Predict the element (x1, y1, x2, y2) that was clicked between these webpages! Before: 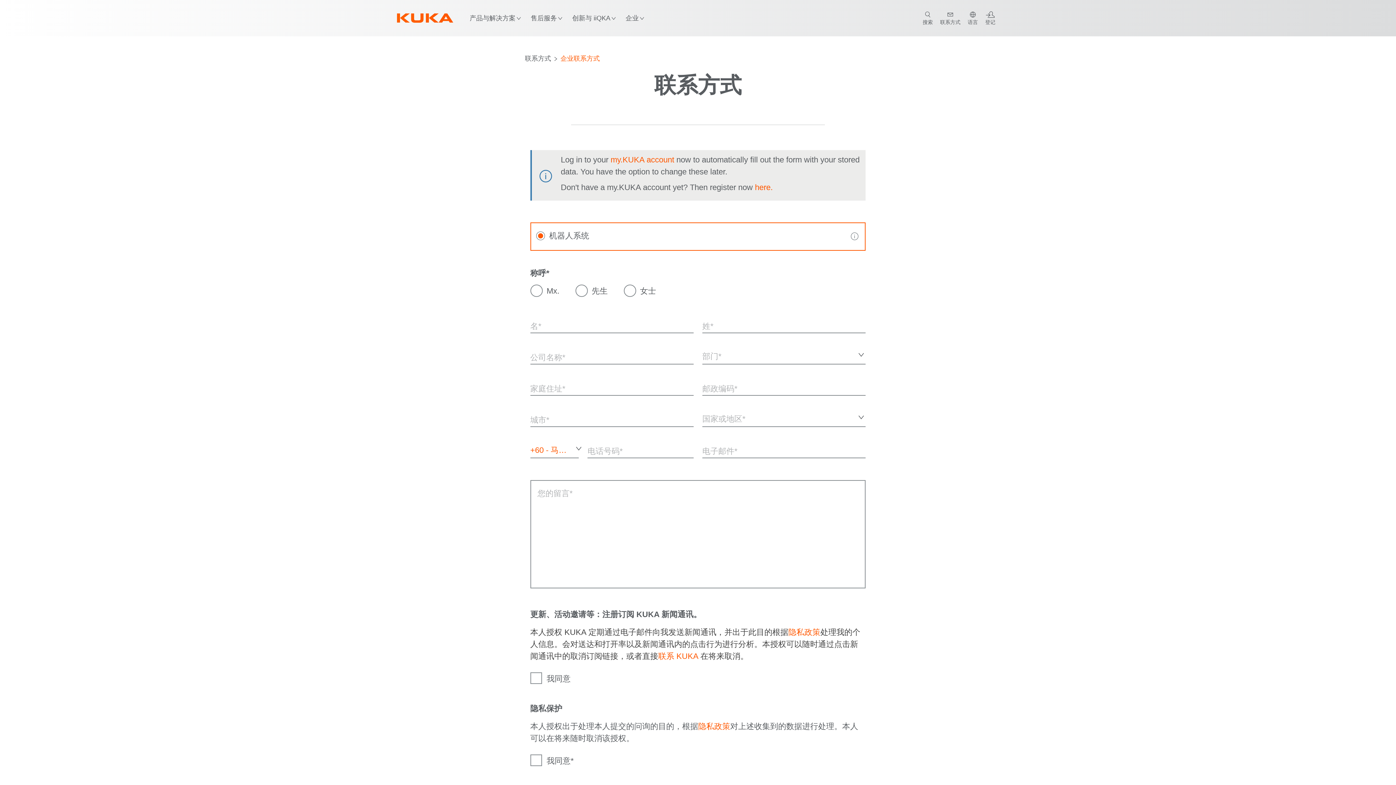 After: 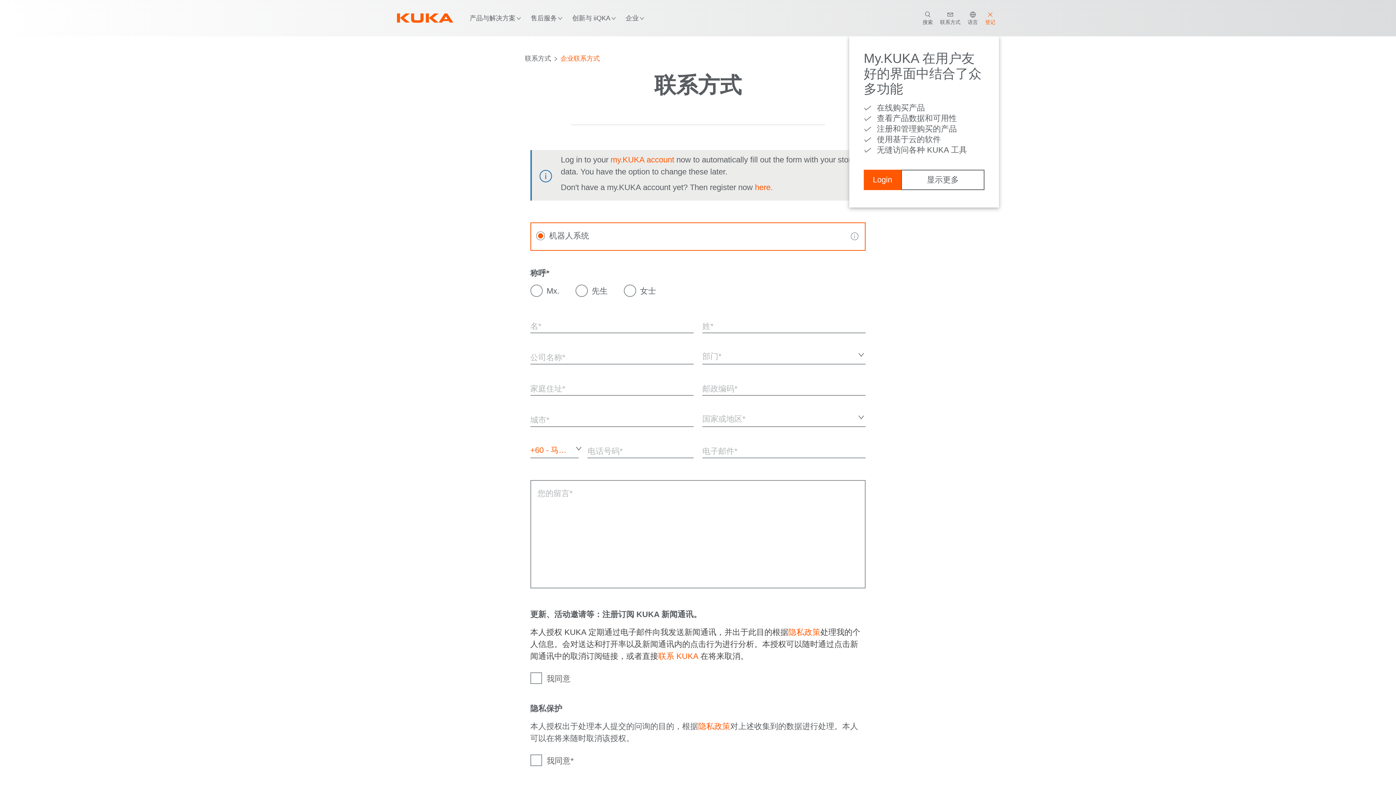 Action: label: login bbox: (981, 11, 999, 25)